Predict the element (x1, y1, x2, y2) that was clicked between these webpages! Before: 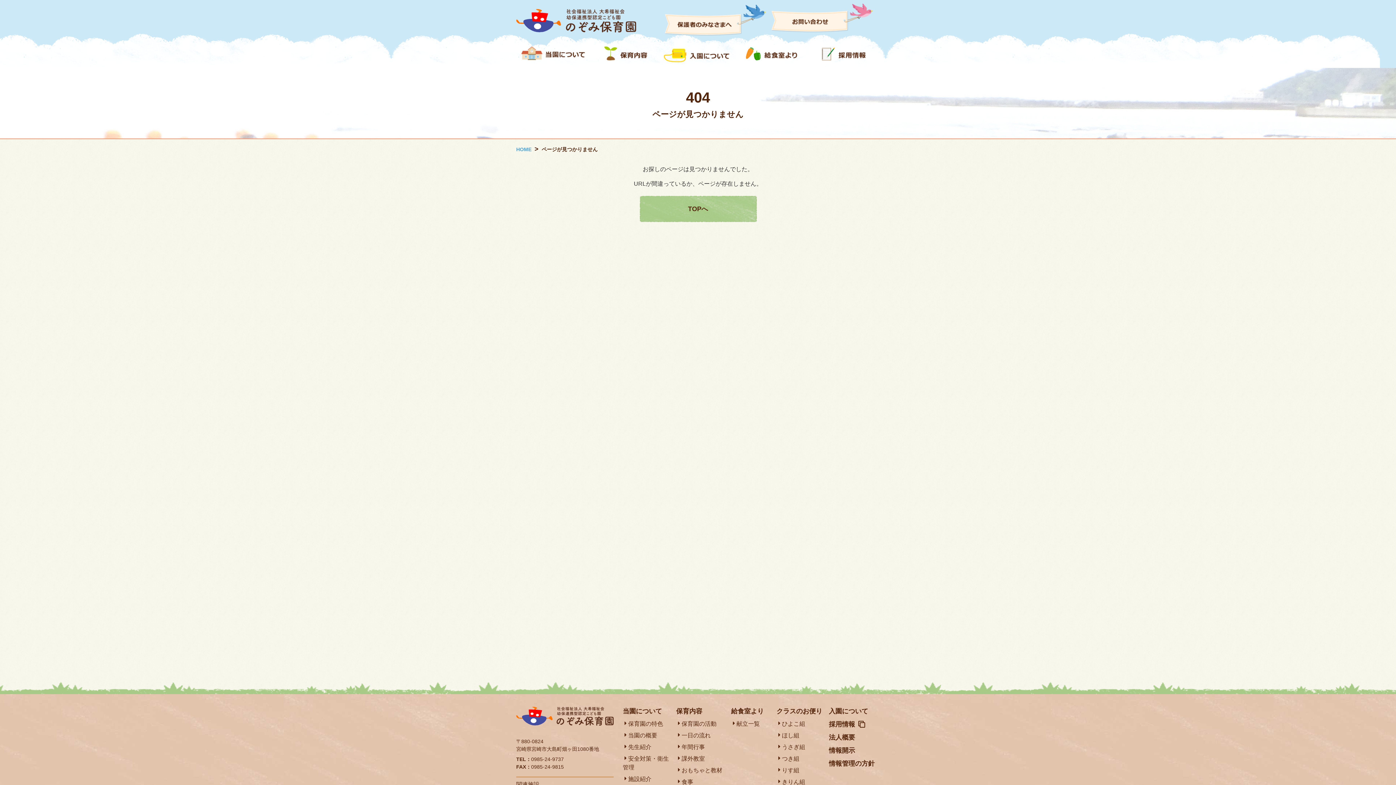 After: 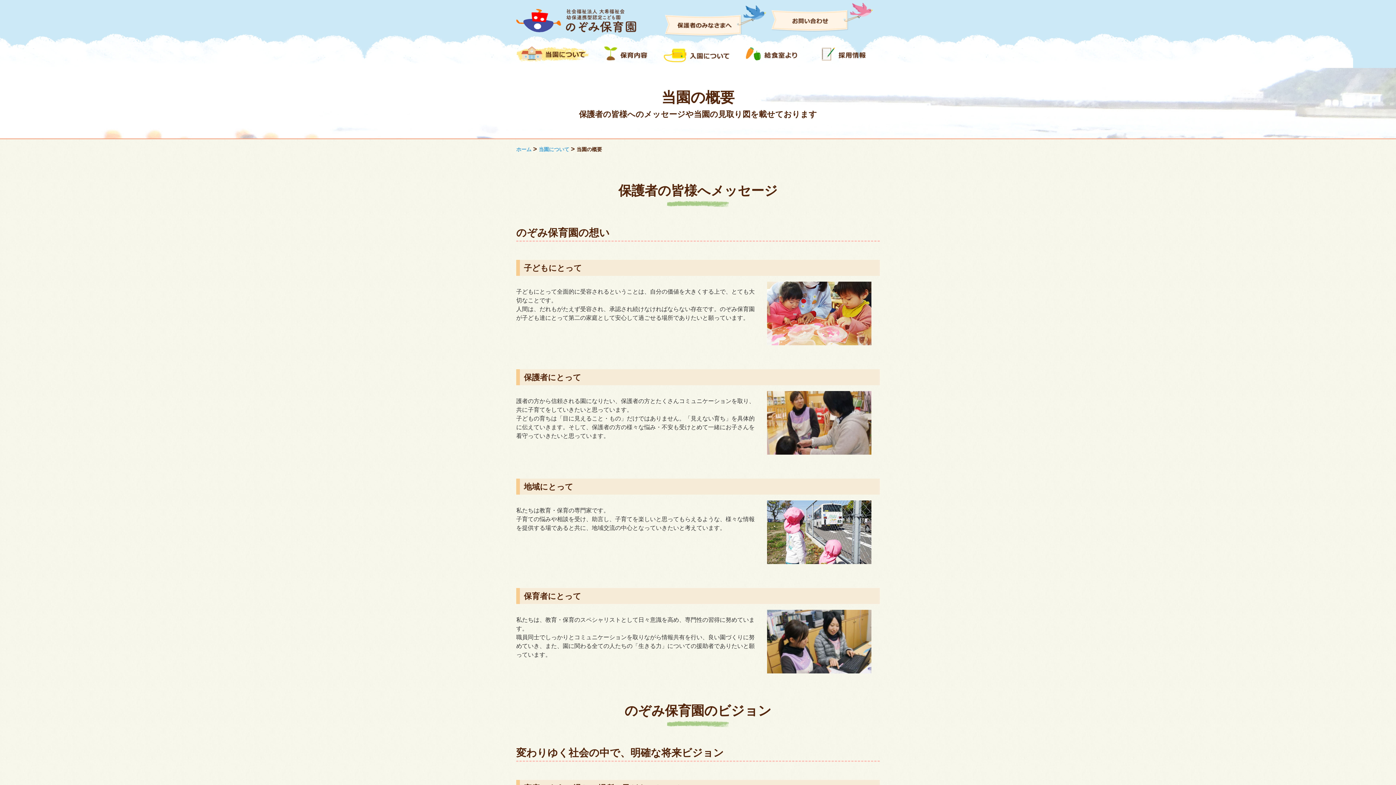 Action: label: 当園の概要 bbox: (628, 732, 657, 738)